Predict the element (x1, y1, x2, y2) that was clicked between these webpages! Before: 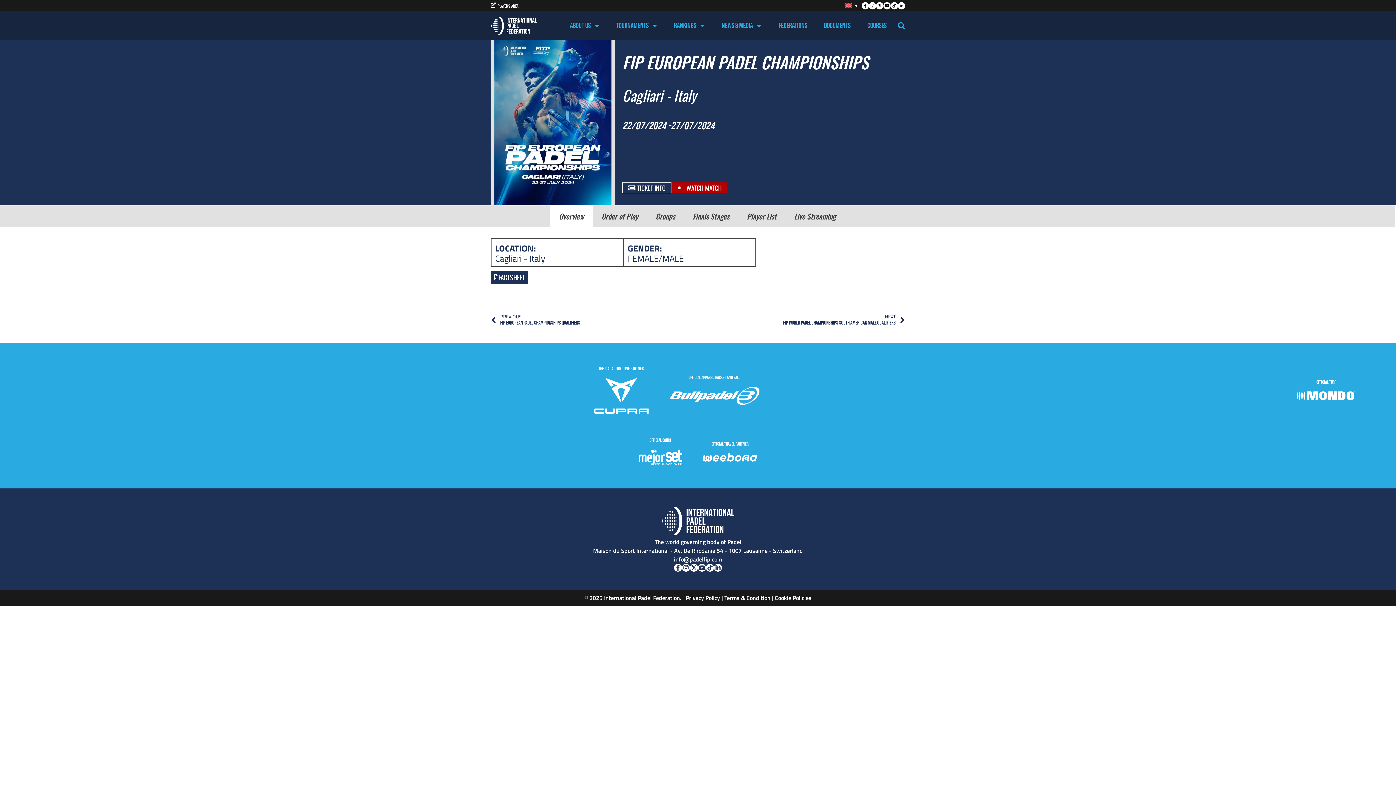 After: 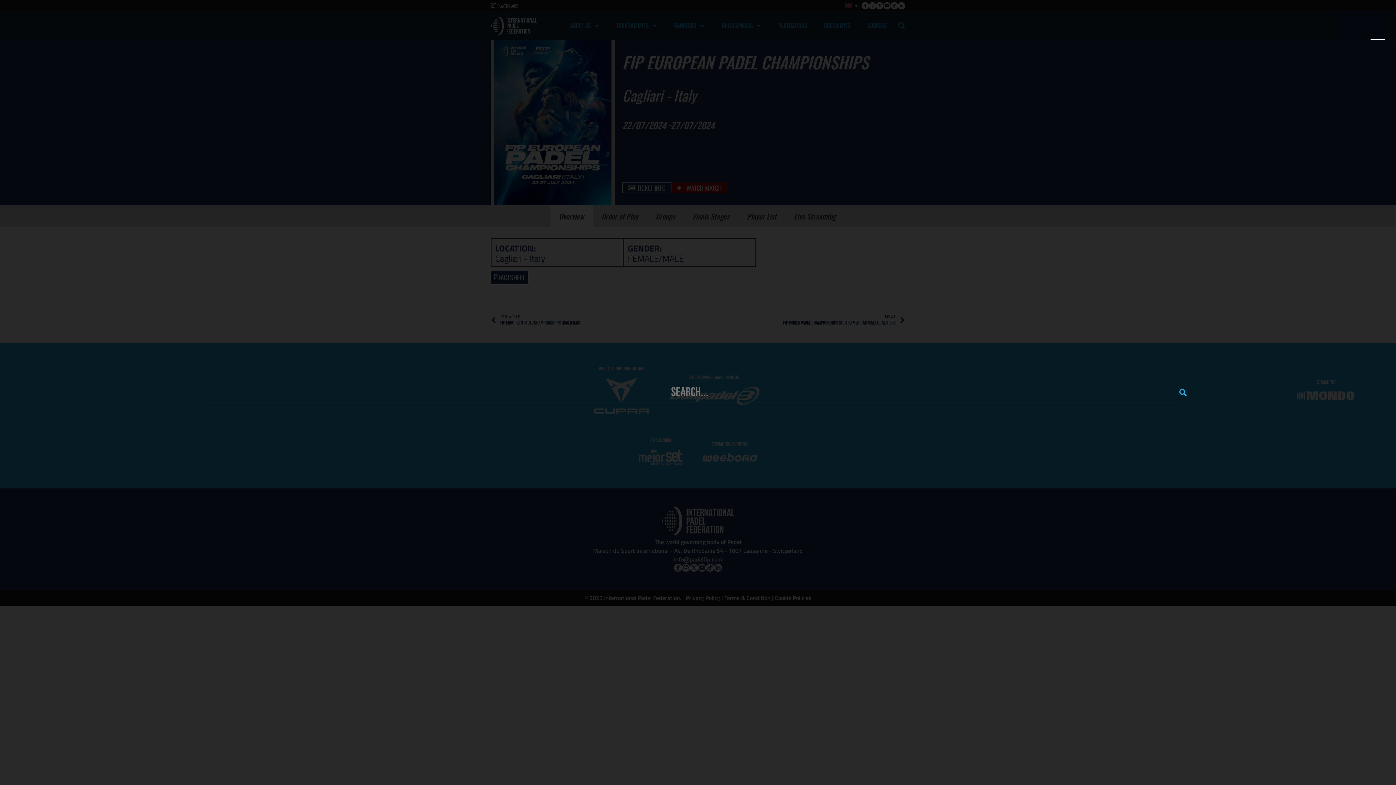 Action: bbox: (898, 22, 905, 29) label: Search